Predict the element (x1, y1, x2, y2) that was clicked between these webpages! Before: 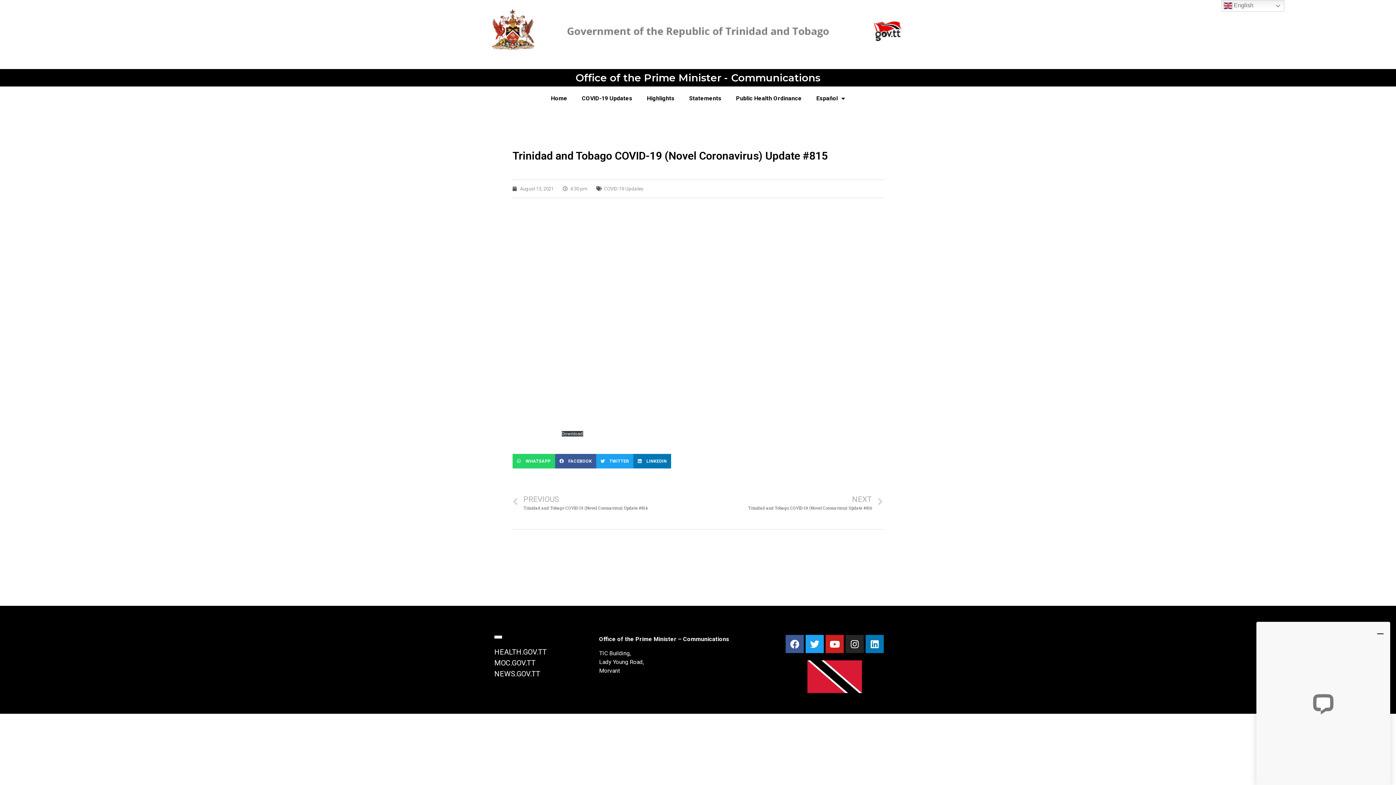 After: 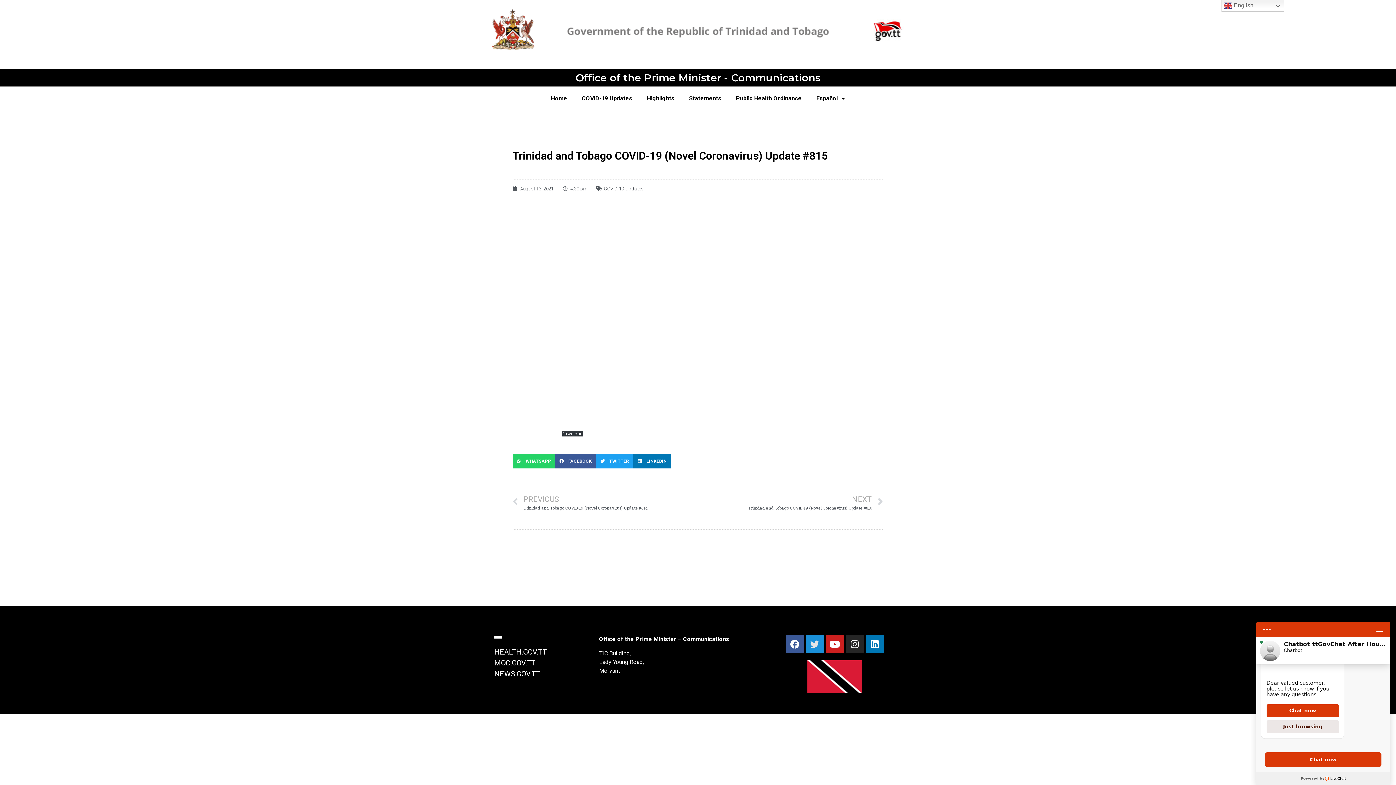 Action: label: Twitter bbox: (805, 635, 824, 653)